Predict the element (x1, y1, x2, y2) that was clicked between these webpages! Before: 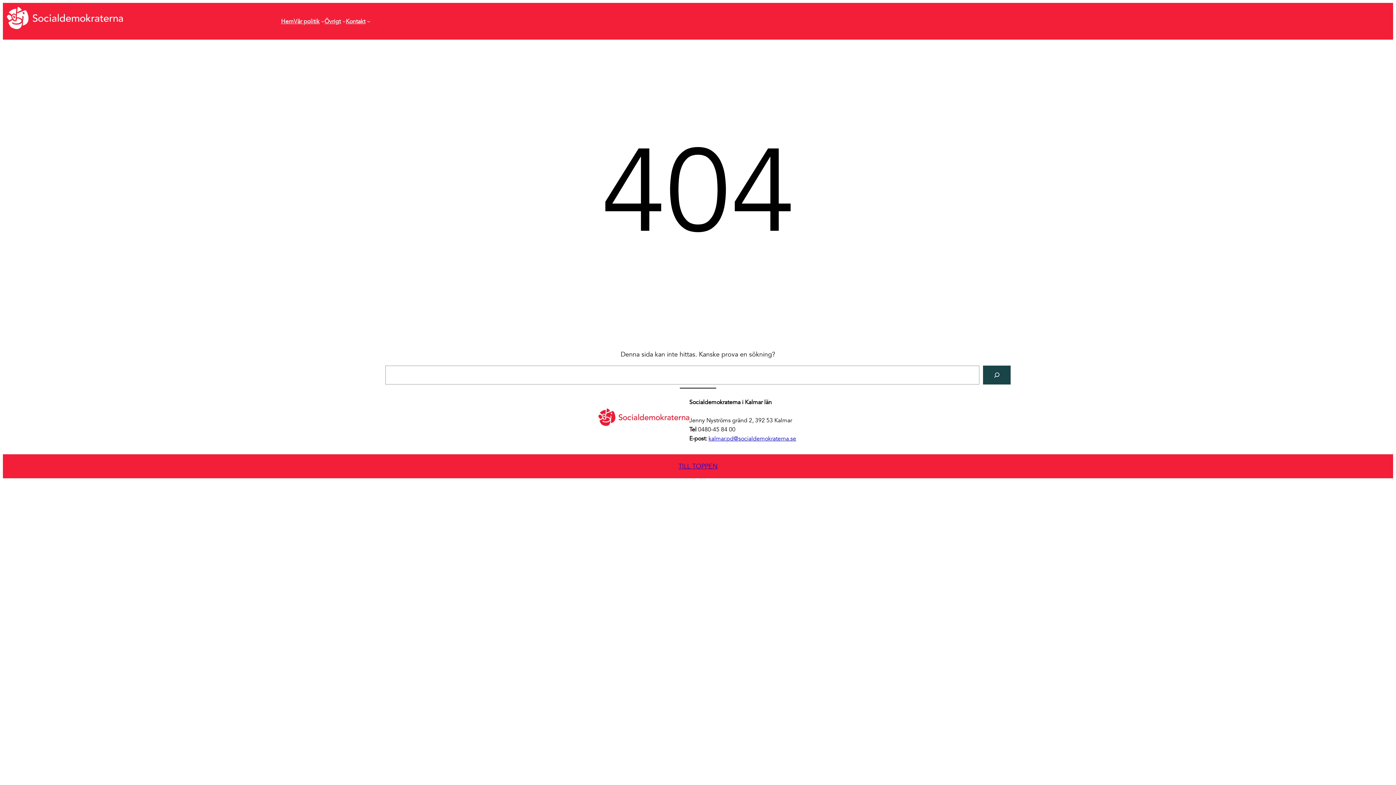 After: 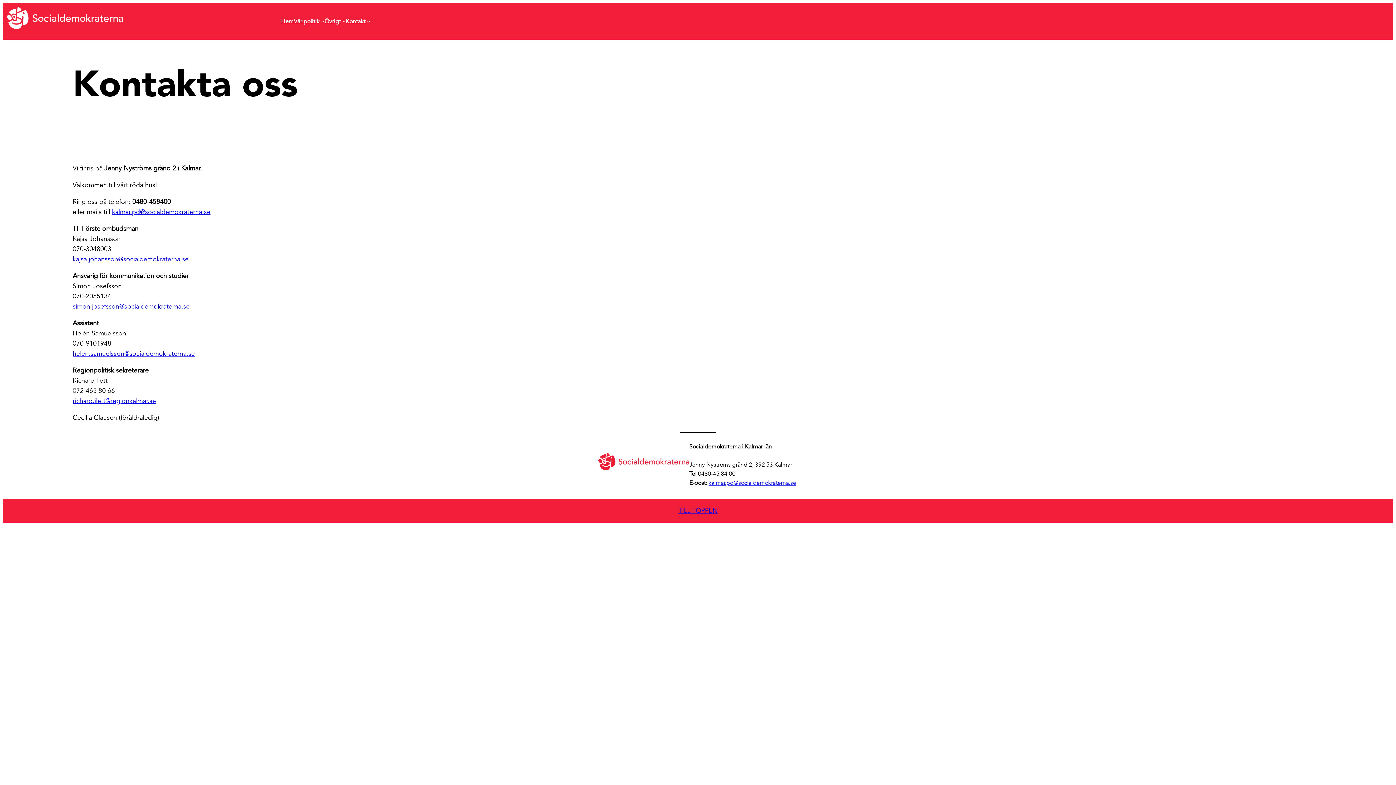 Action: label: Kontakt bbox: (345, 16, 365, 25)